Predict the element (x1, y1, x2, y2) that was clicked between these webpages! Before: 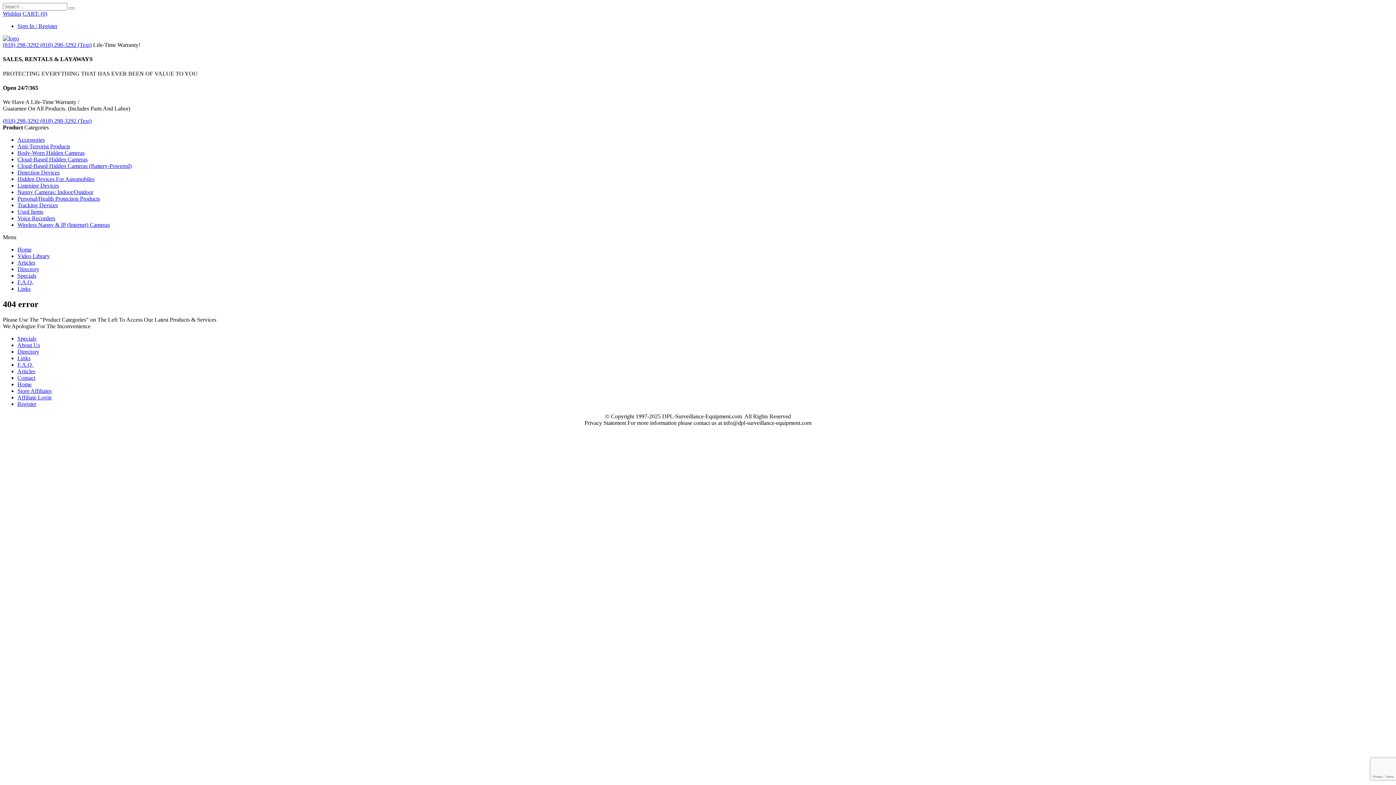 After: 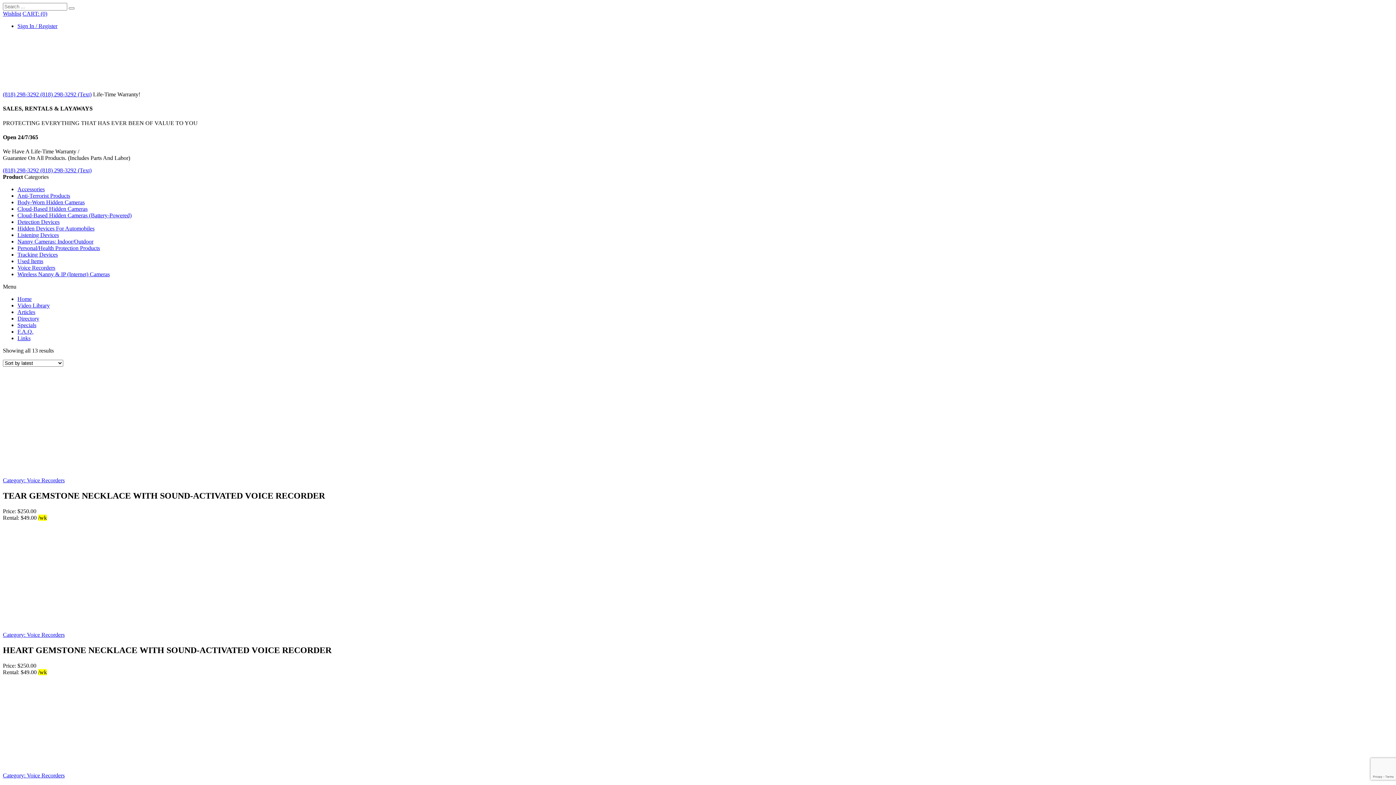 Action: bbox: (17, 215, 55, 221) label: Voice Recorders